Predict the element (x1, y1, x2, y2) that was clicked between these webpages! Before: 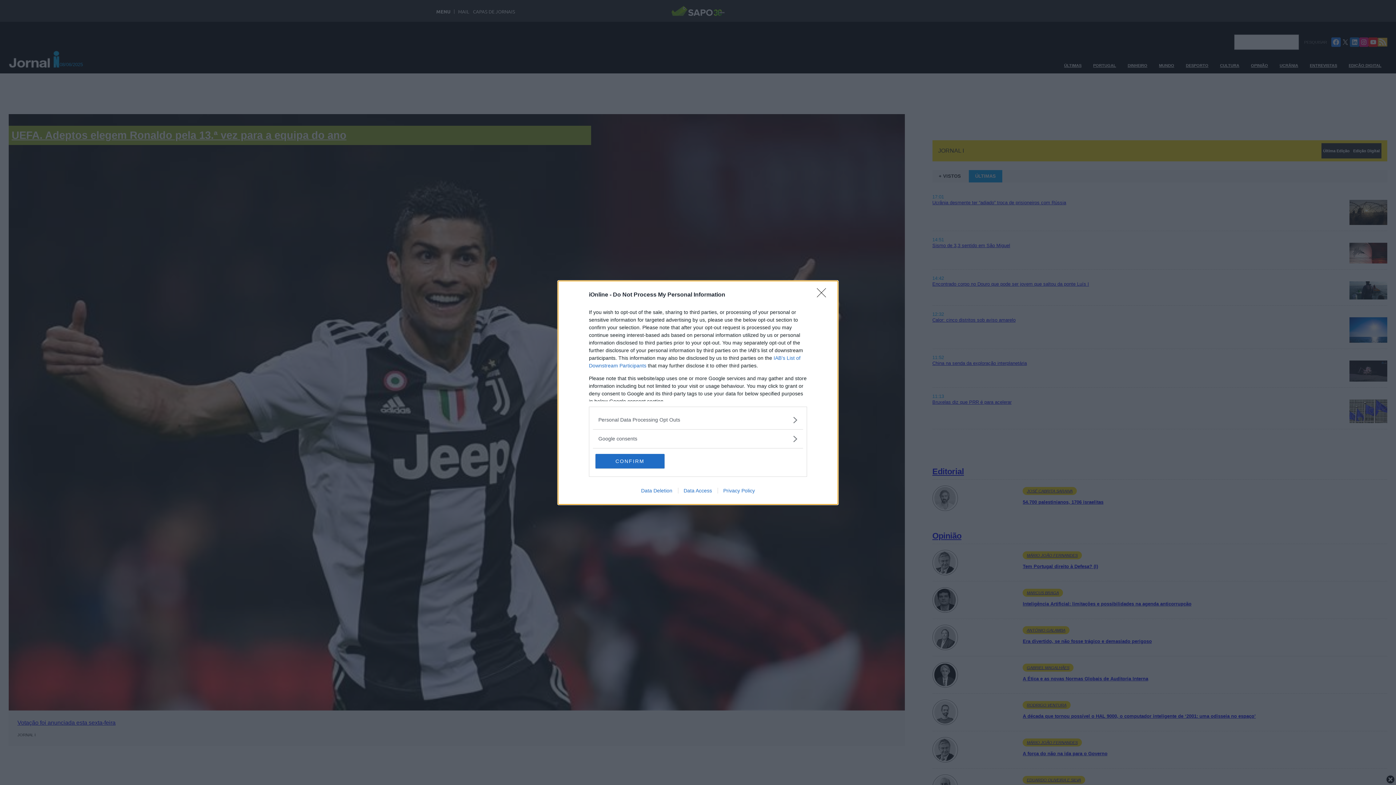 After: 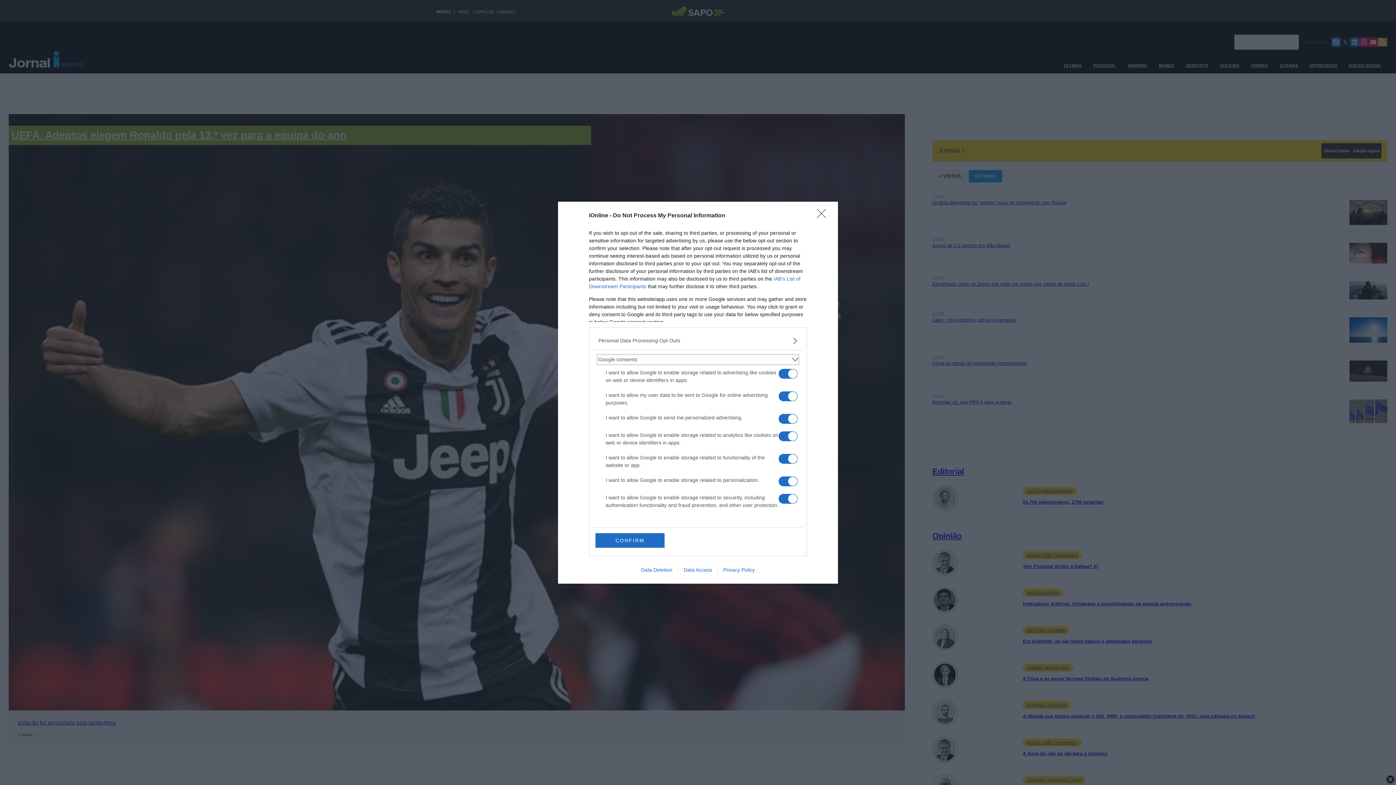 Action: label: Google consents bbox: (598, 435, 797, 442)